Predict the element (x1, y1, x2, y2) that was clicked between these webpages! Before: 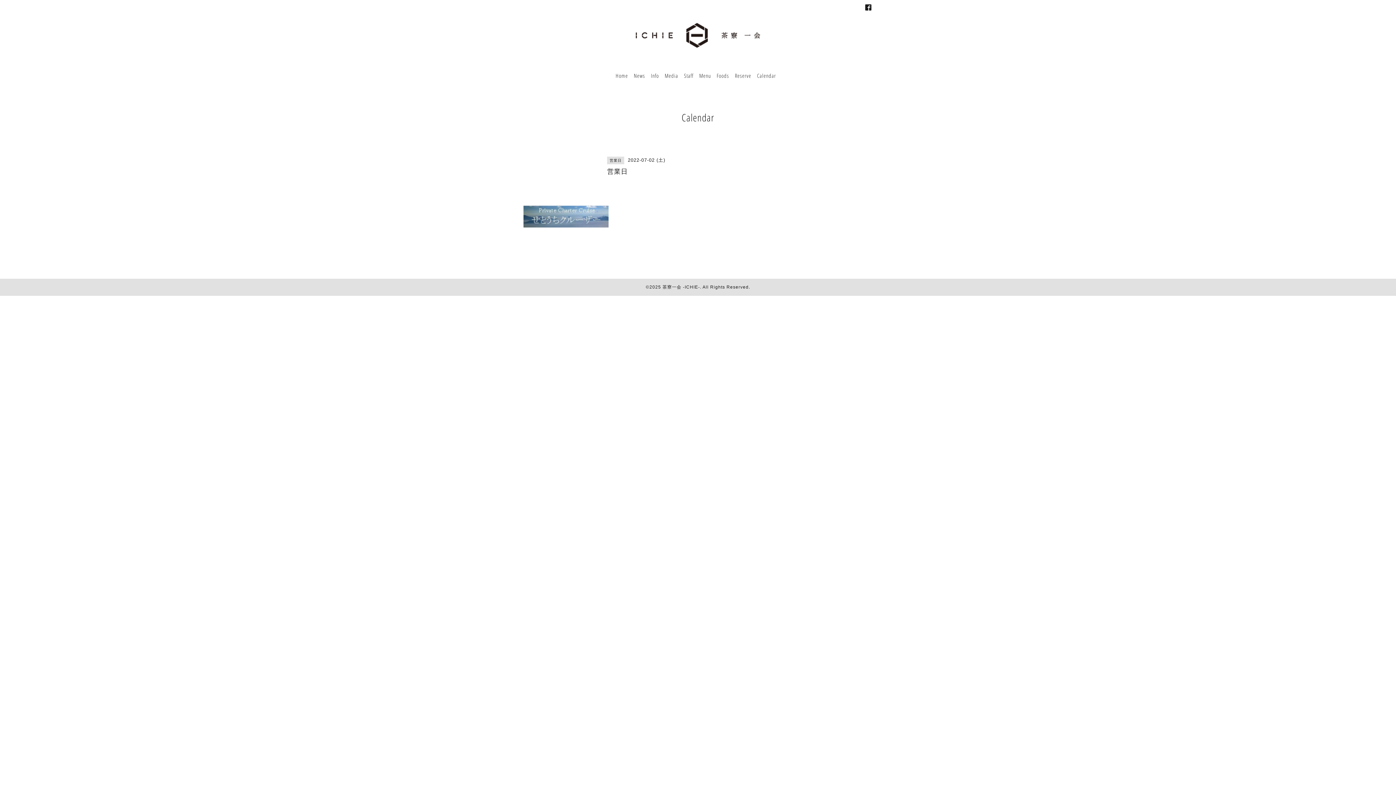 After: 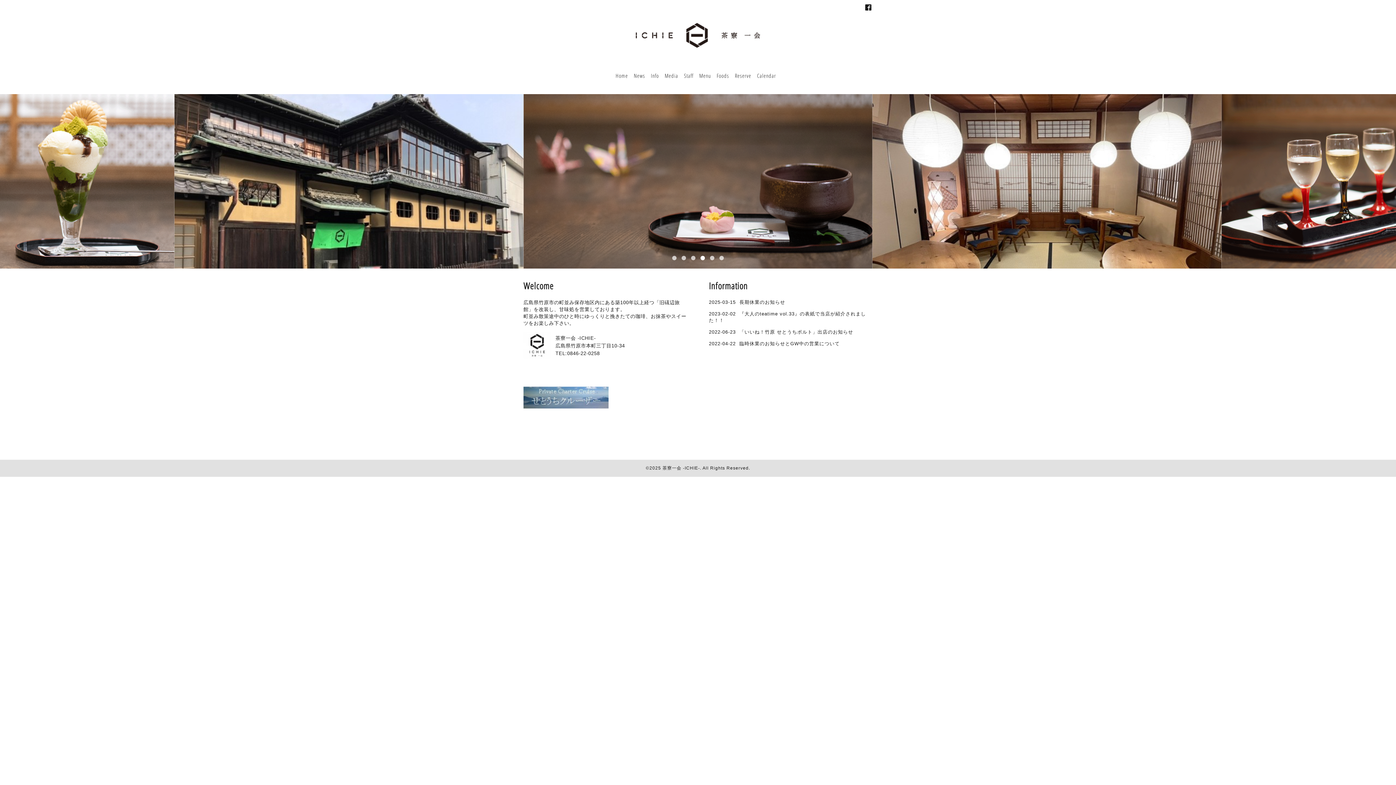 Action: bbox: (662, 284, 700, 289) label: 茶寮一会 -ICHIE-